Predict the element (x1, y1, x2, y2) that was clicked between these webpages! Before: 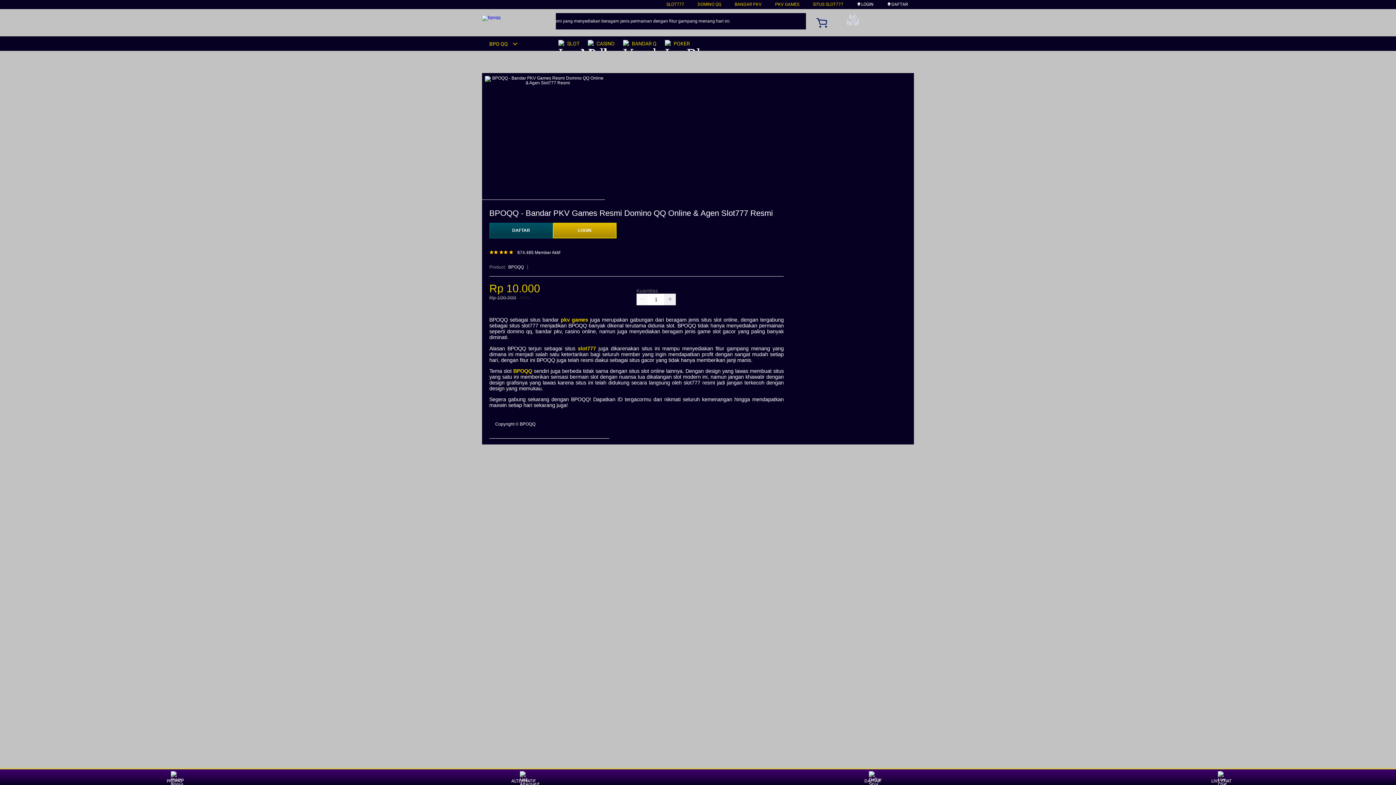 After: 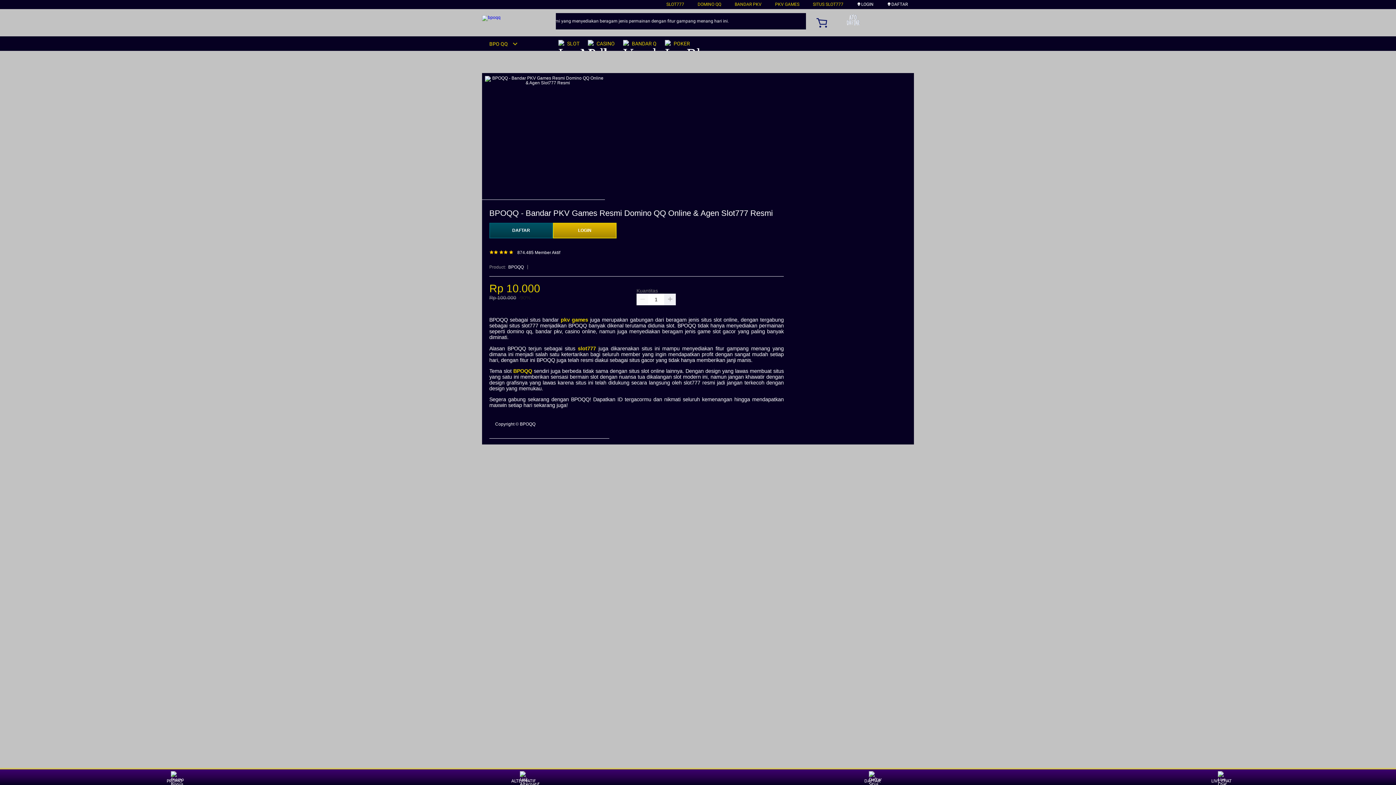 Action: label: BANDAR PKV bbox: (734, 1, 761, 6)